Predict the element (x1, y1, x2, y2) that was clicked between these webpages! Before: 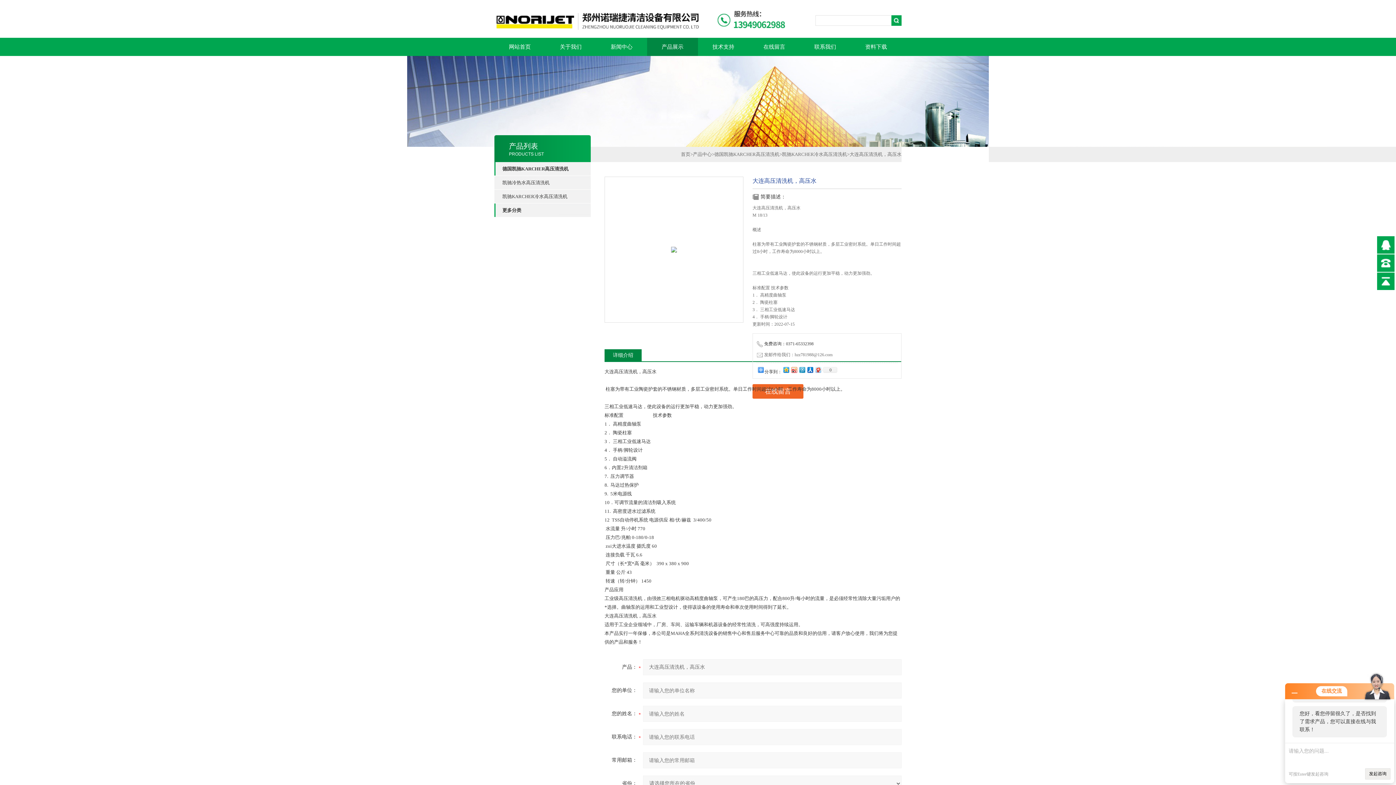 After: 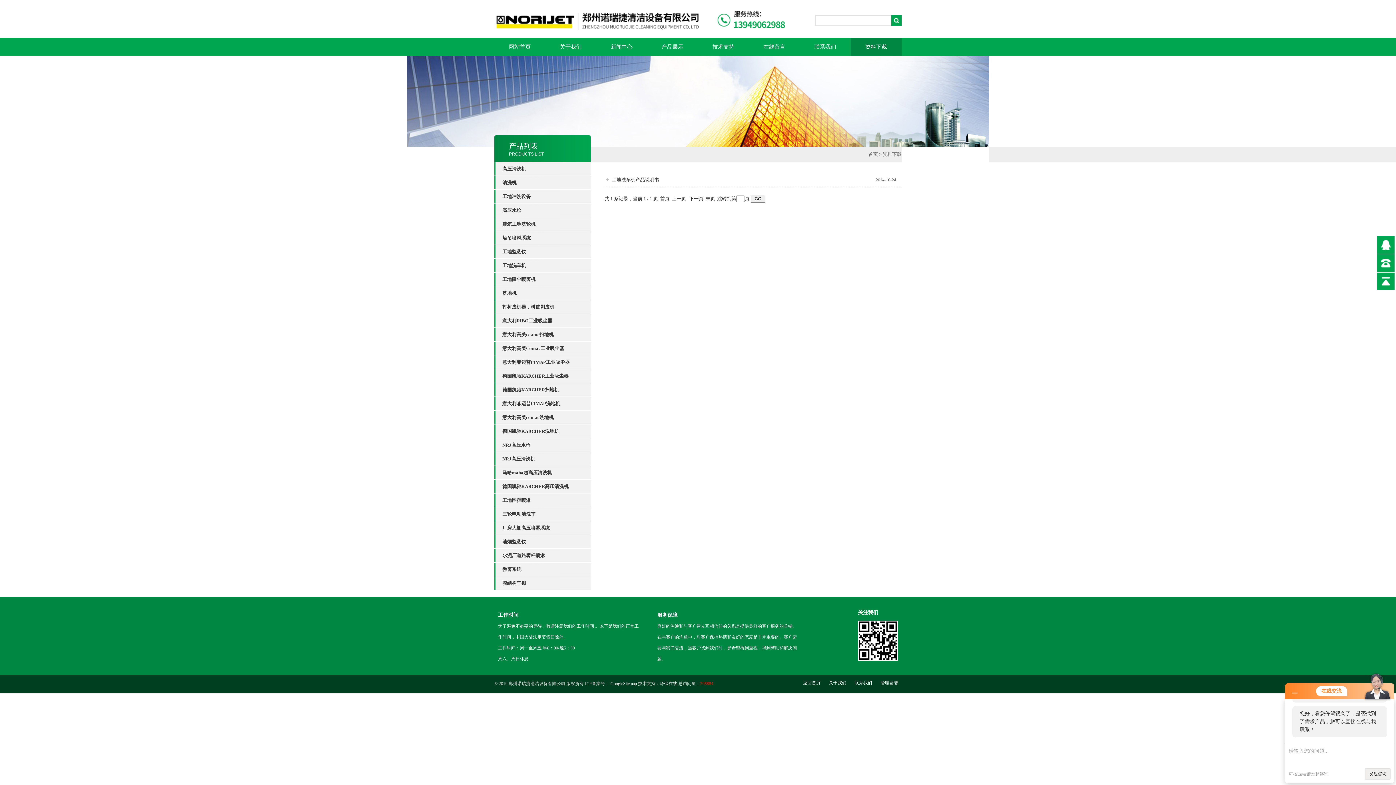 Action: label: 资料下载 bbox: (850, 37, 901, 56)